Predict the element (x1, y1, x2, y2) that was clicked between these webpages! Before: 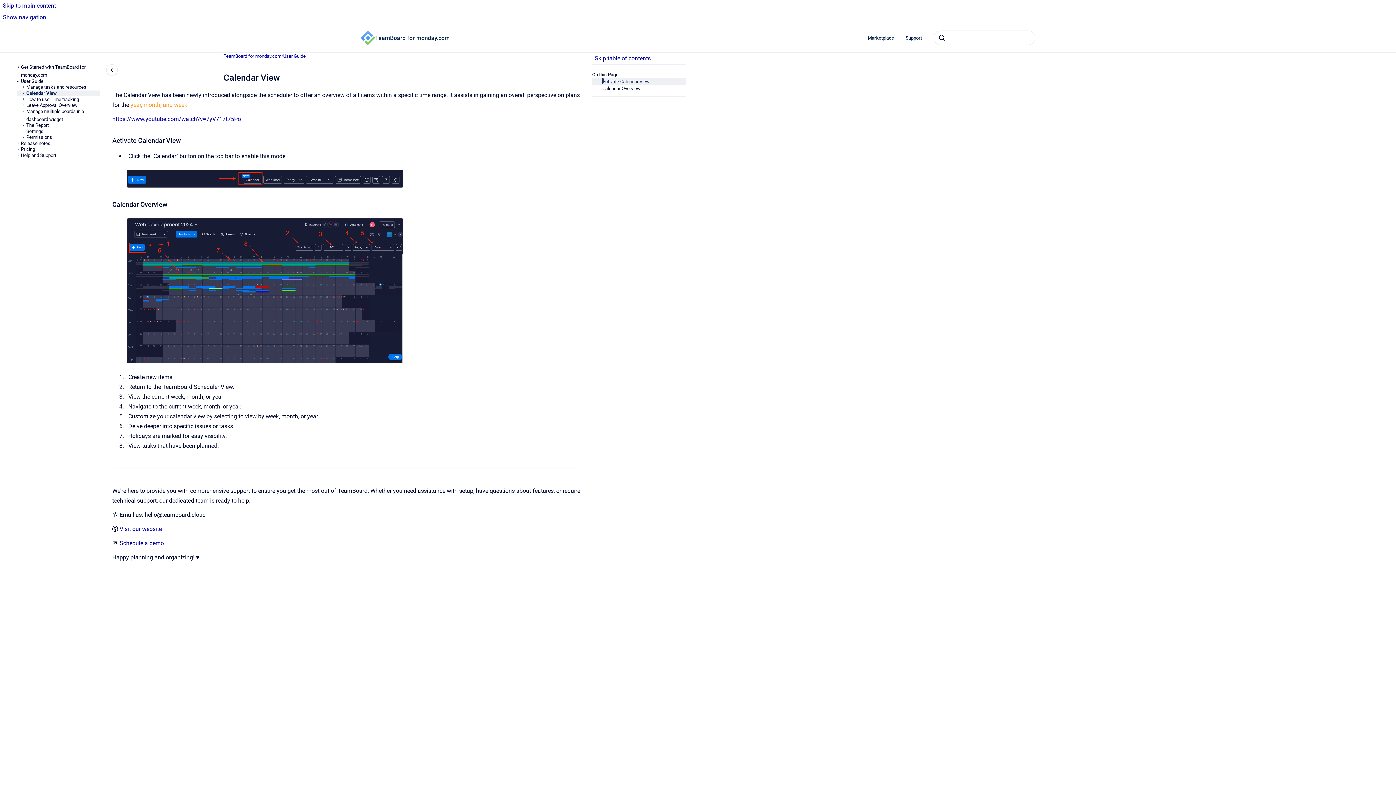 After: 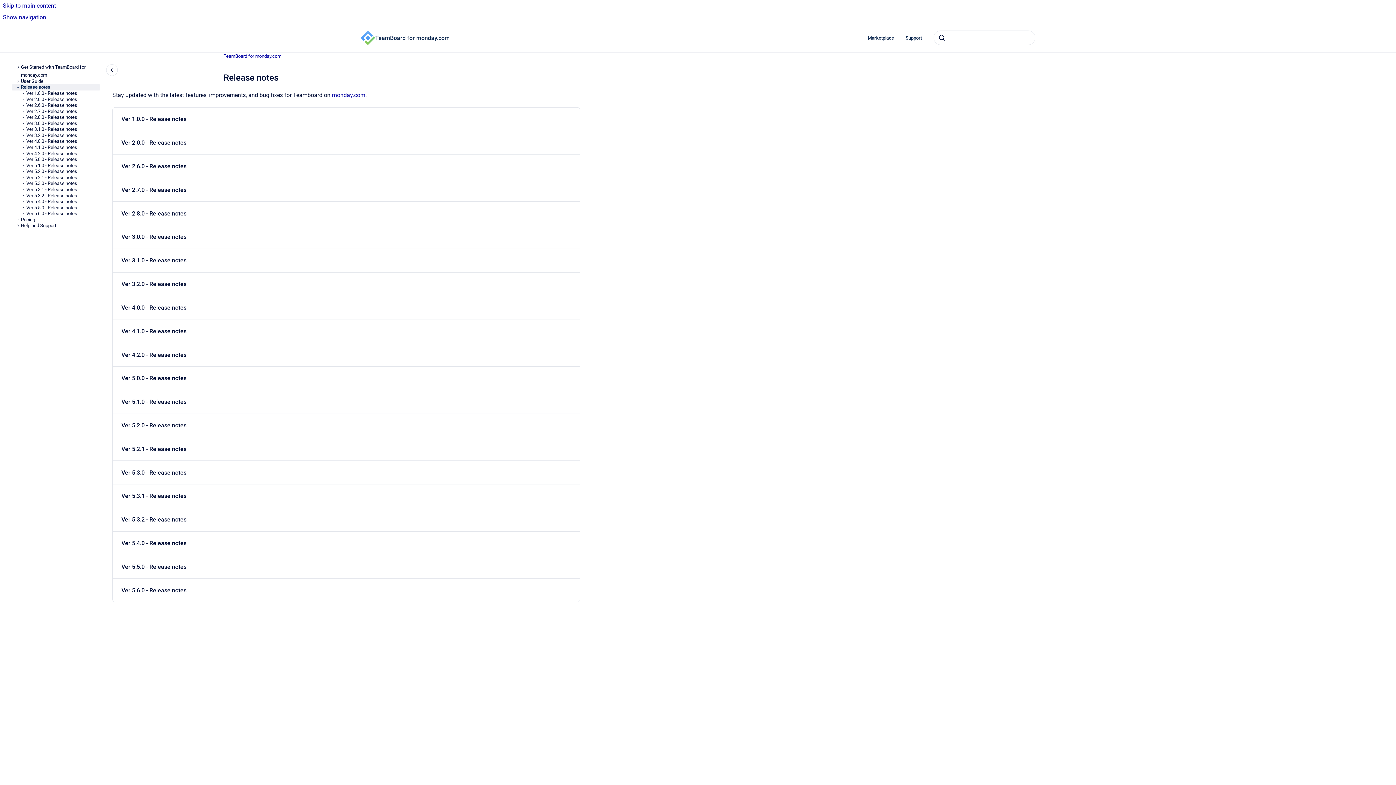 Action: bbox: (20, 140, 100, 146) label: Release notes